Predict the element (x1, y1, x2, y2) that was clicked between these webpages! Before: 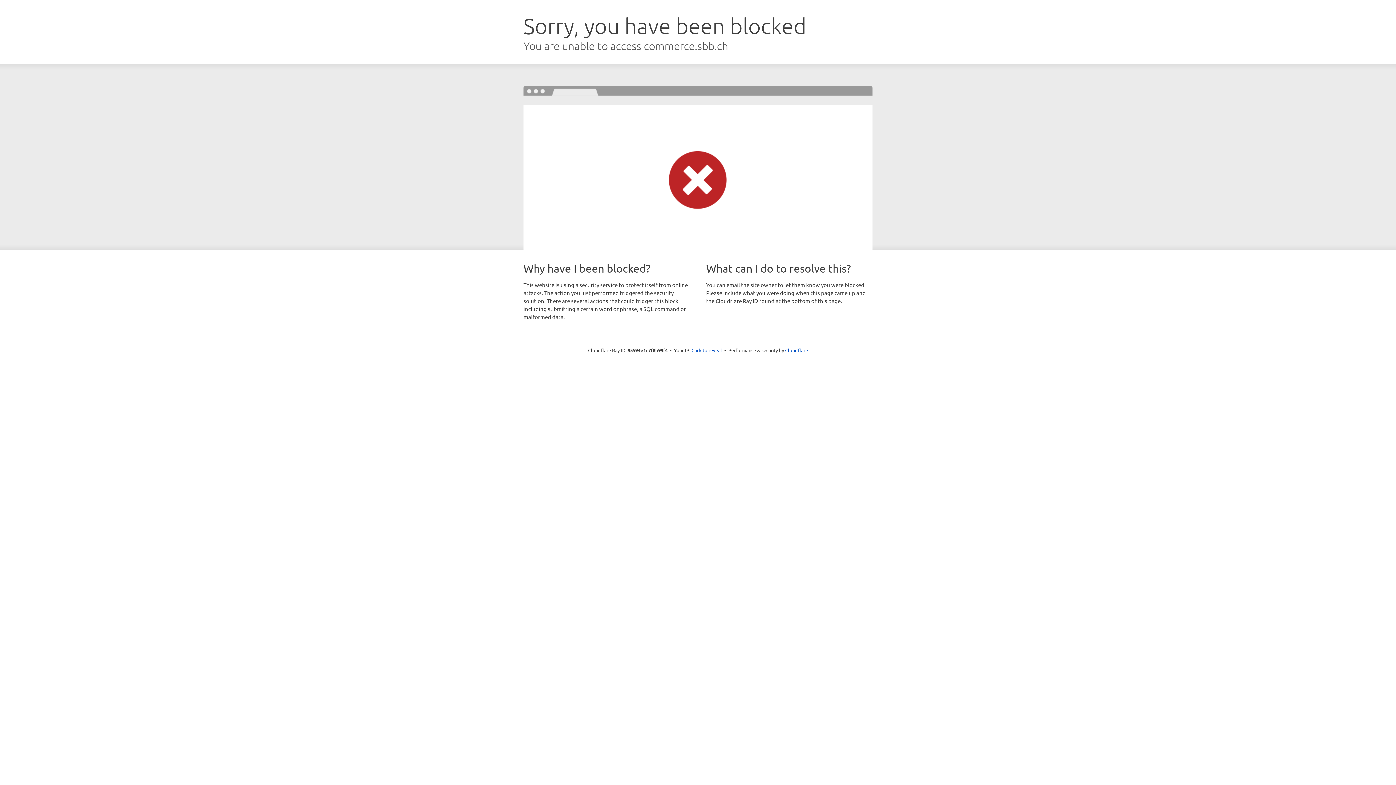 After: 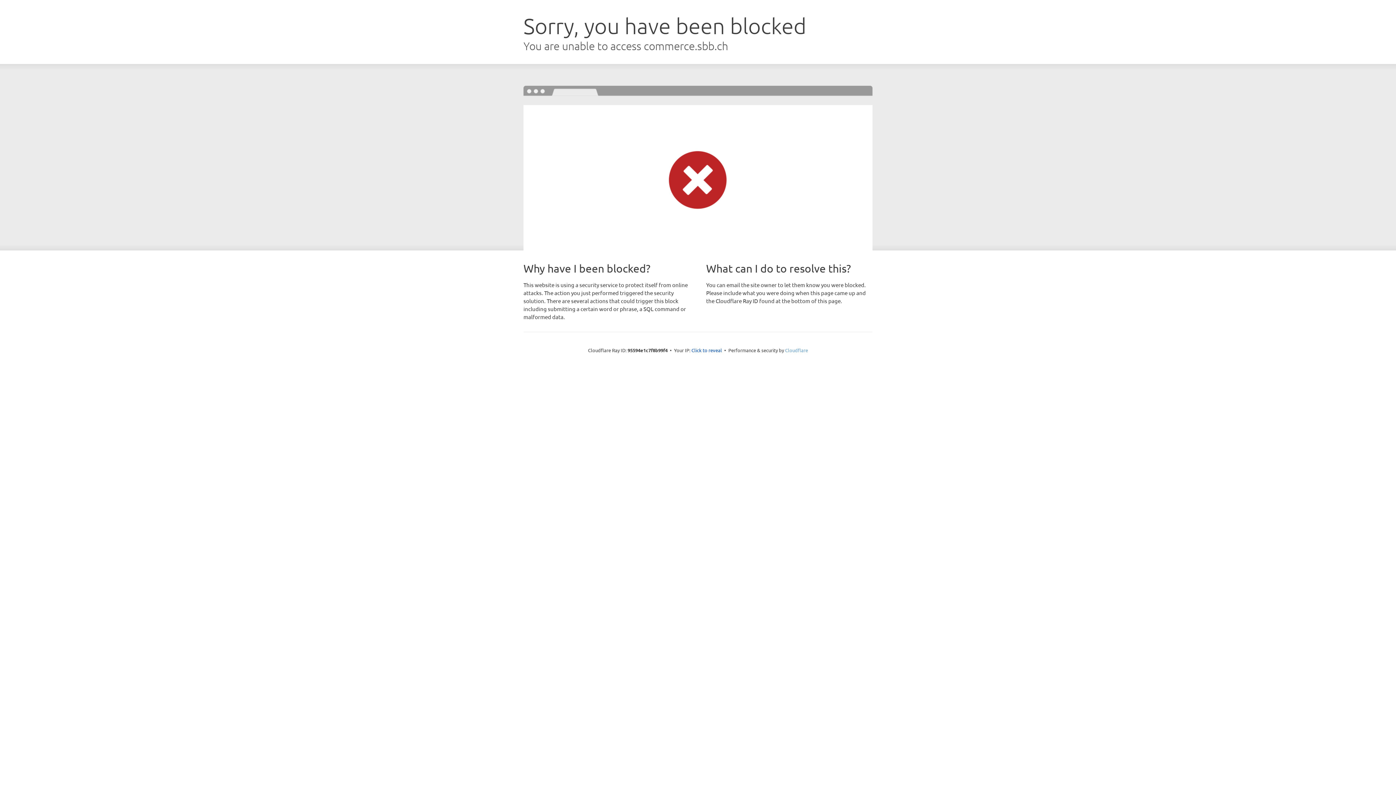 Action: label: Cloudflare bbox: (785, 347, 808, 353)